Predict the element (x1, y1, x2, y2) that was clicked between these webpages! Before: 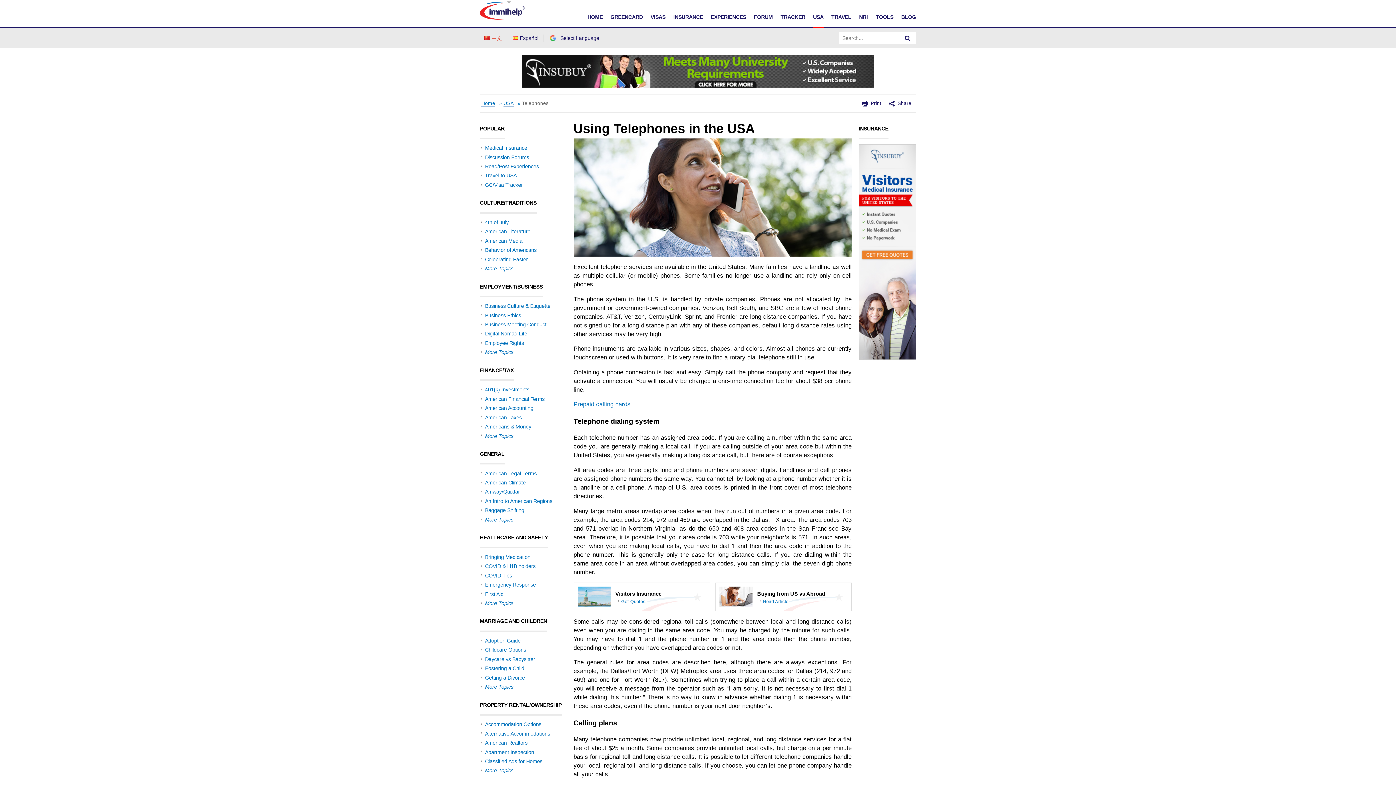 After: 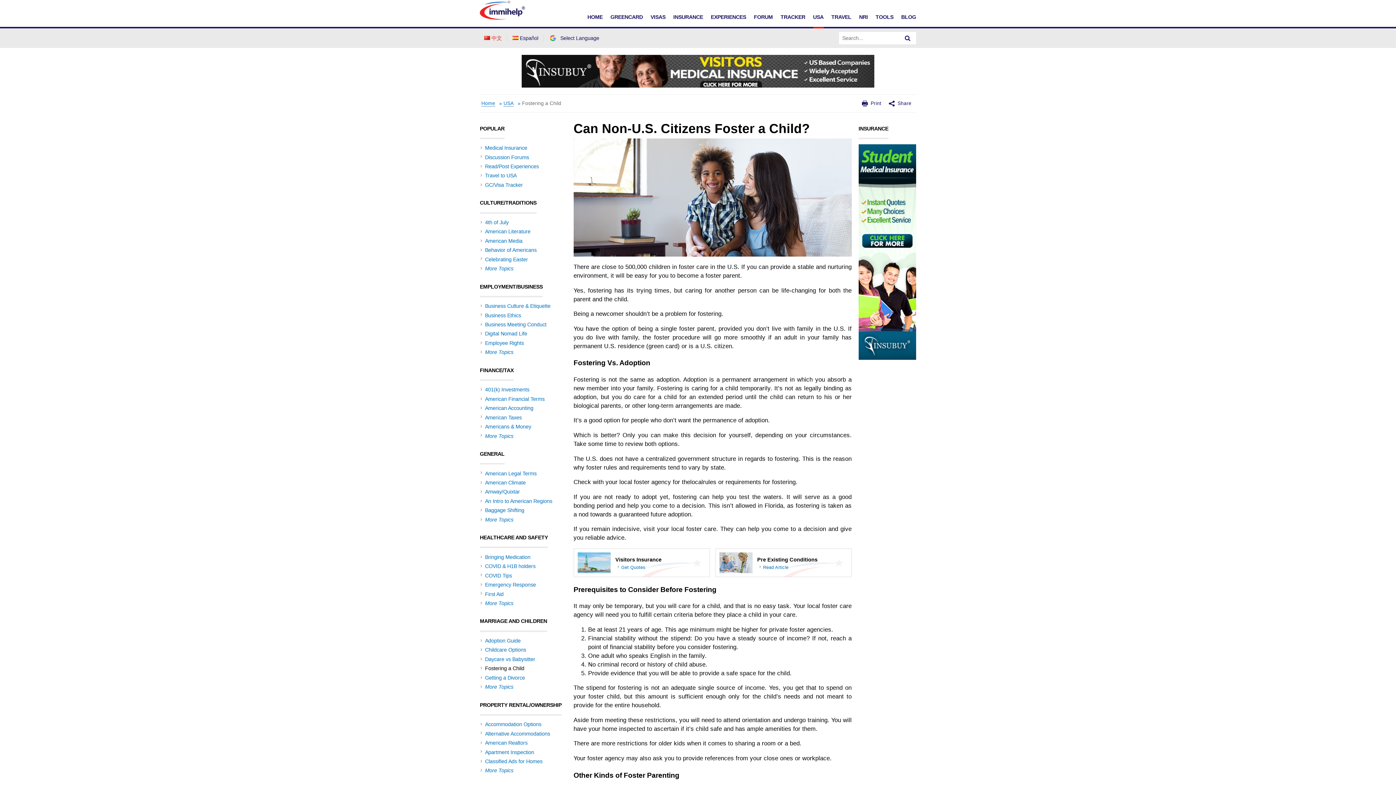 Action: label: Fostering a Child bbox: (485, 665, 524, 671)